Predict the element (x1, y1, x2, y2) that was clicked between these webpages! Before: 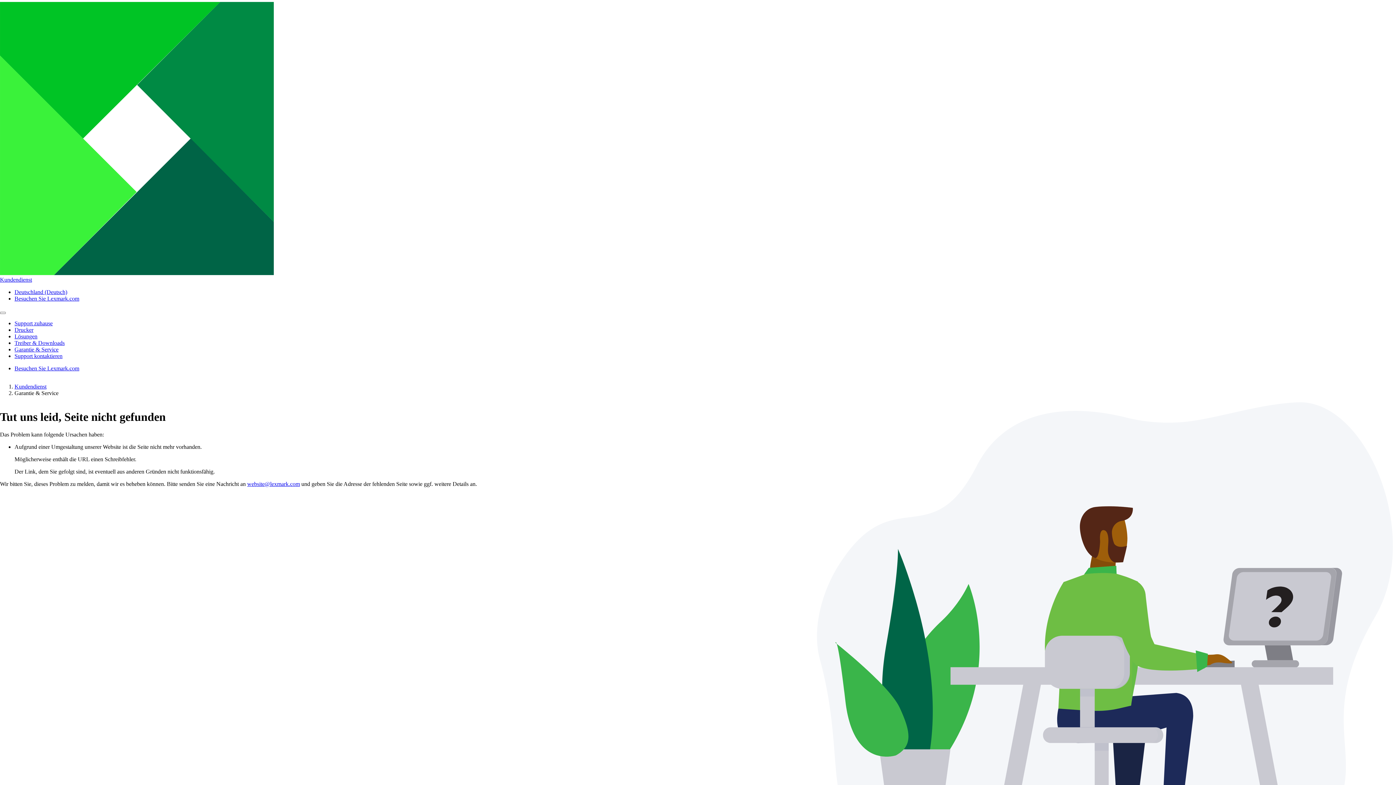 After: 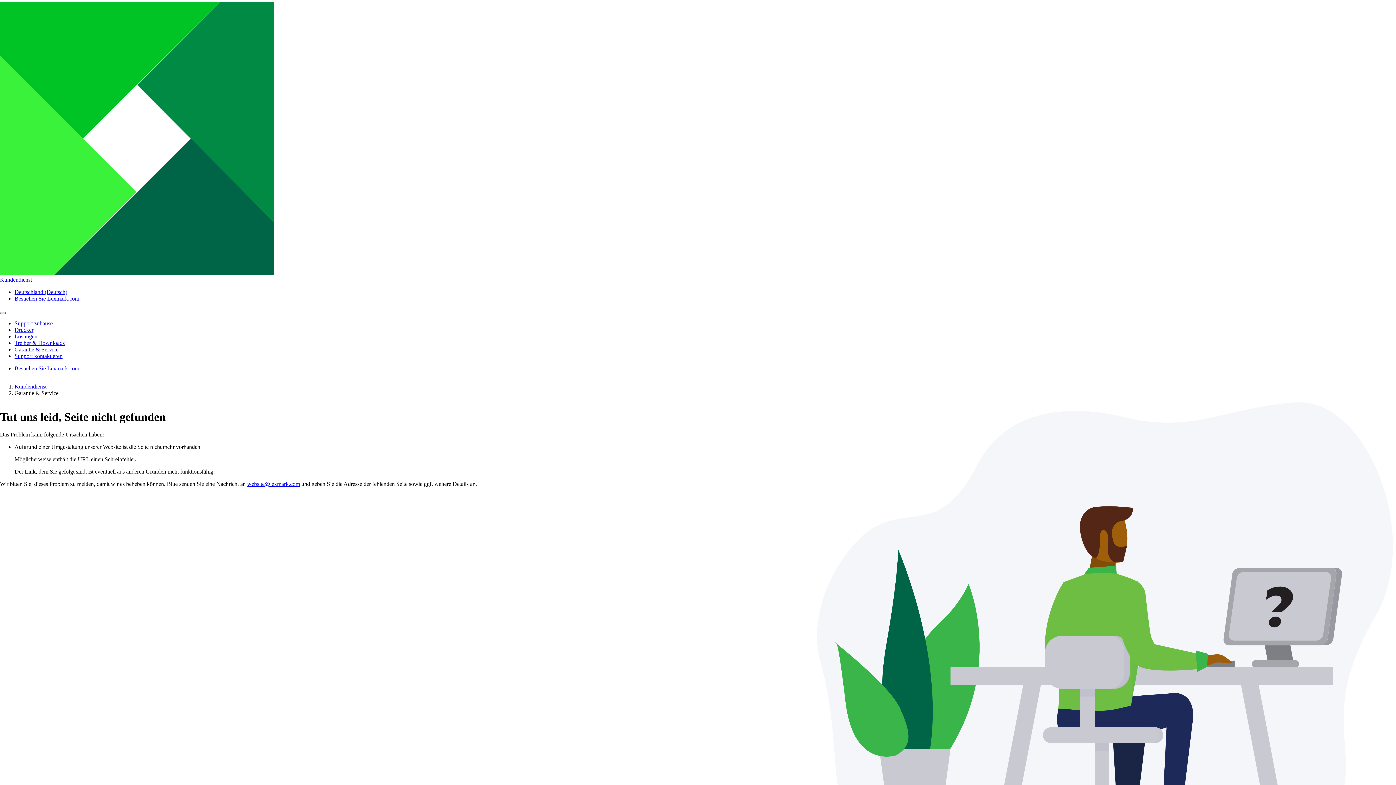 Action: bbox: (0, 312, 5, 314)